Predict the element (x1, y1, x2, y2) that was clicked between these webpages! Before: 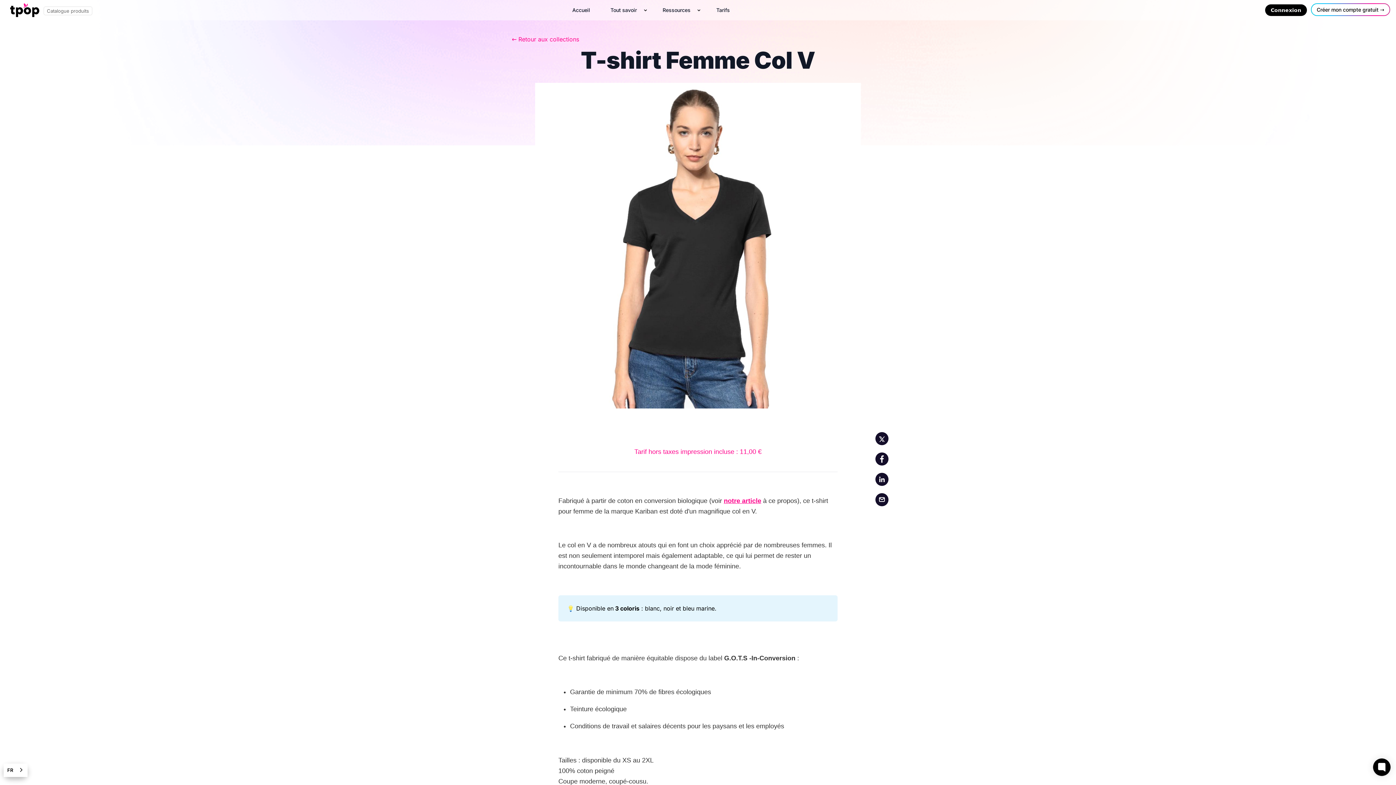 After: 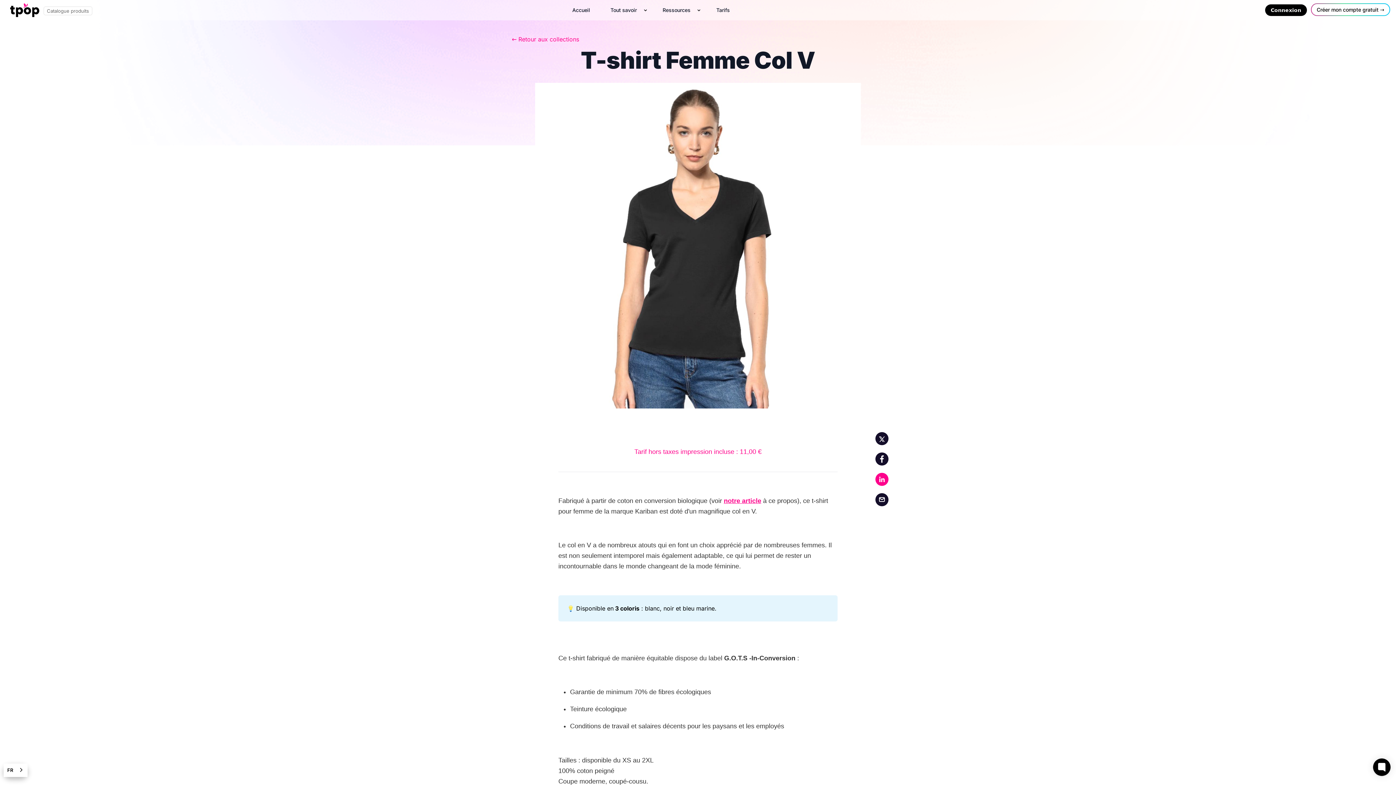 Action: bbox: (875, 473, 888, 486) label: Share on LinkedIn